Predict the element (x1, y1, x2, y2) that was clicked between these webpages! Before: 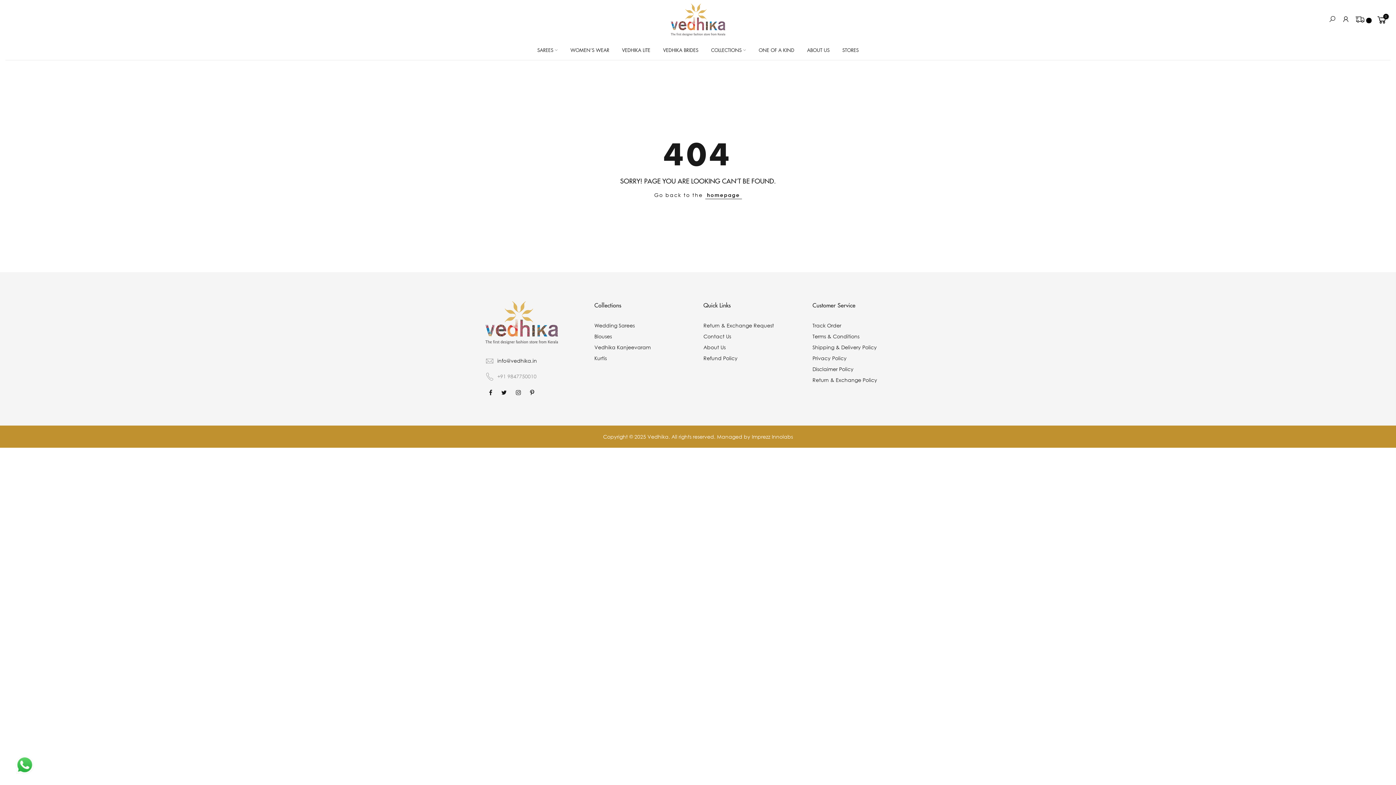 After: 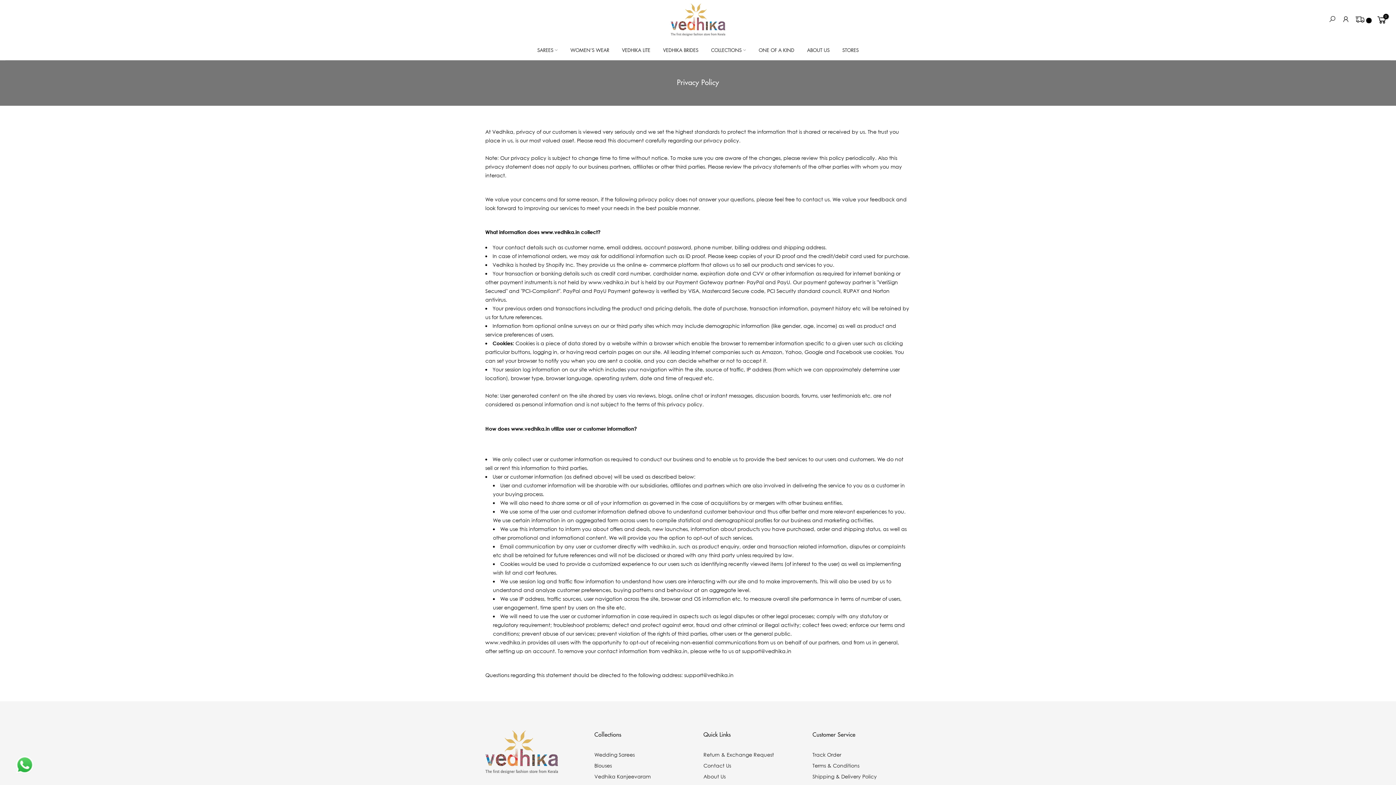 Action: bbox: (812, 366, 853, 372) label: Disclaimer Policy